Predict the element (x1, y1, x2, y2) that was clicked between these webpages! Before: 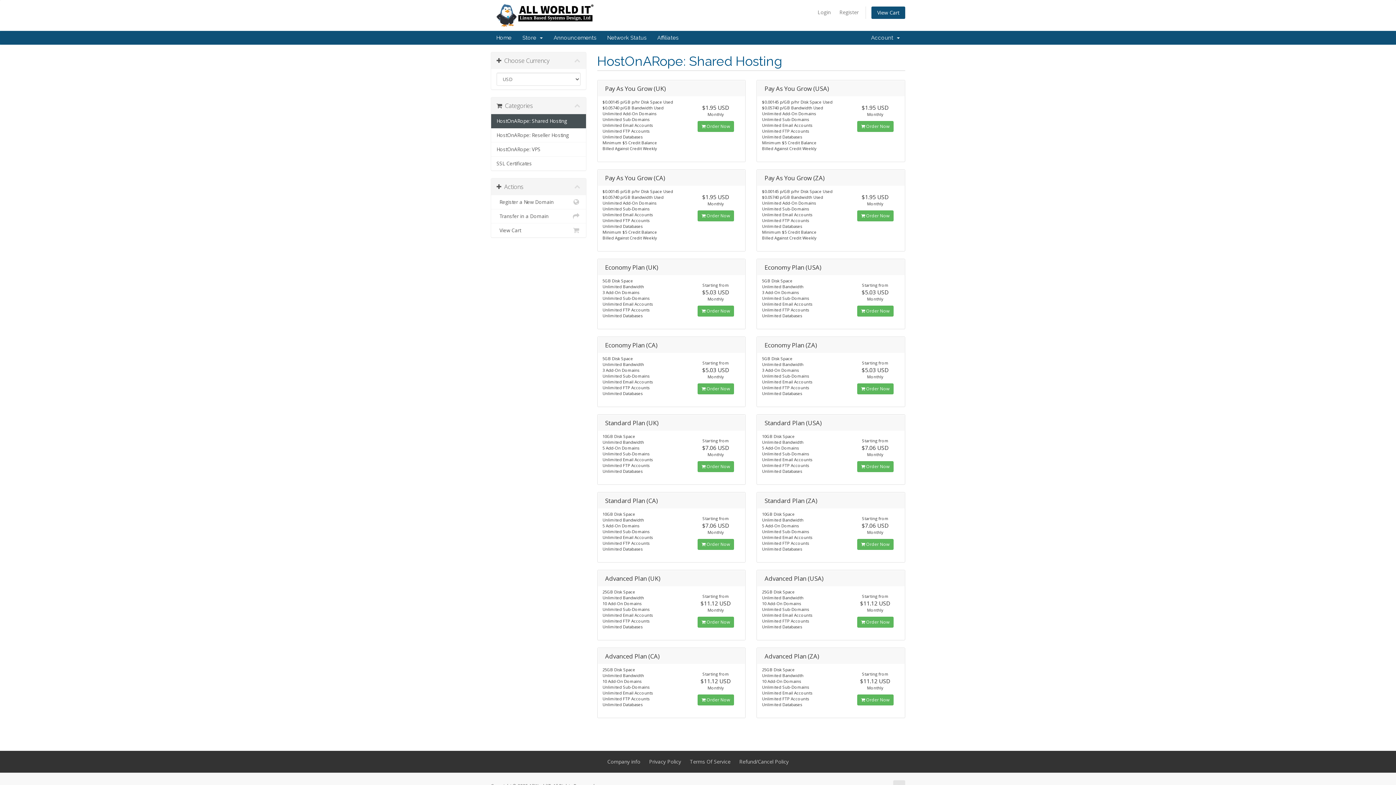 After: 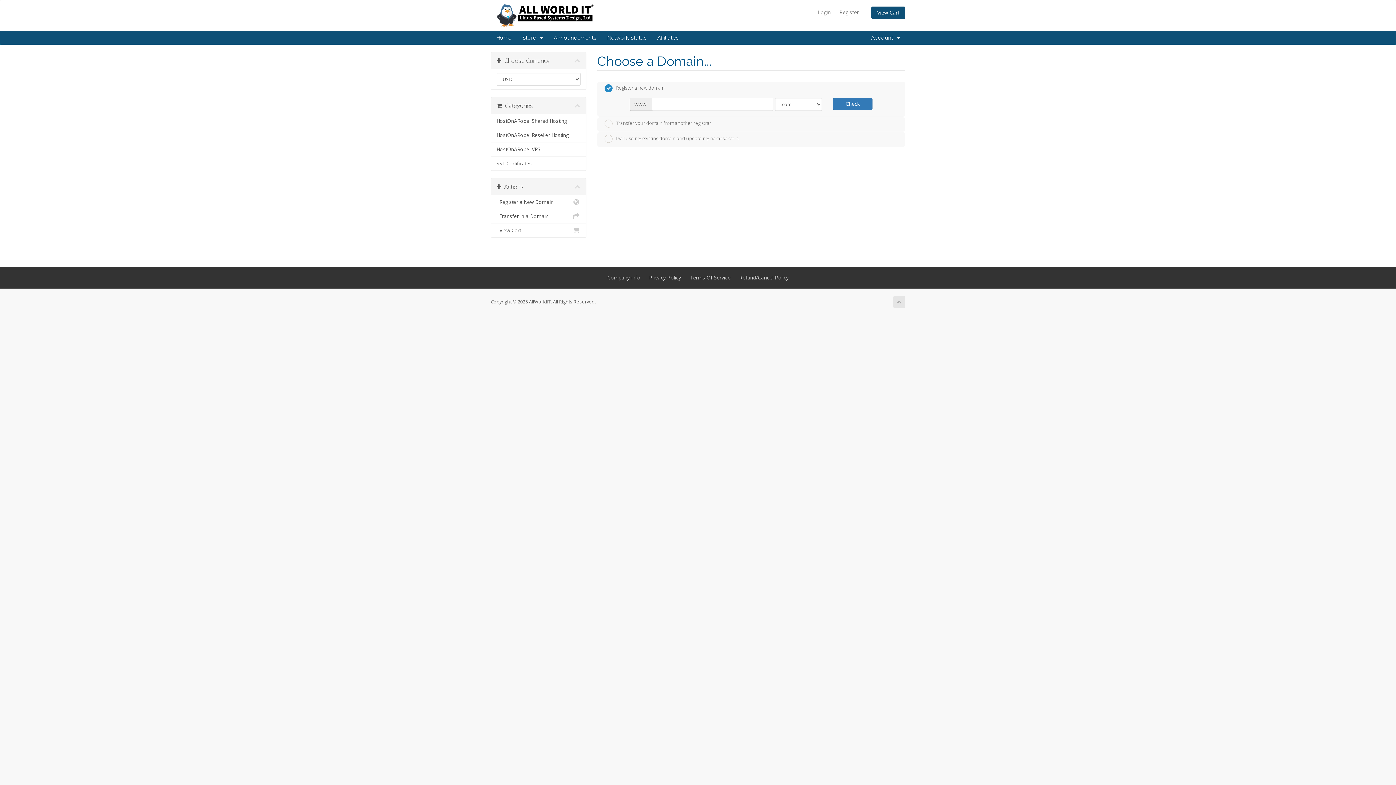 Action: bbox: (857, 305, 893, 316) label:  Order Now